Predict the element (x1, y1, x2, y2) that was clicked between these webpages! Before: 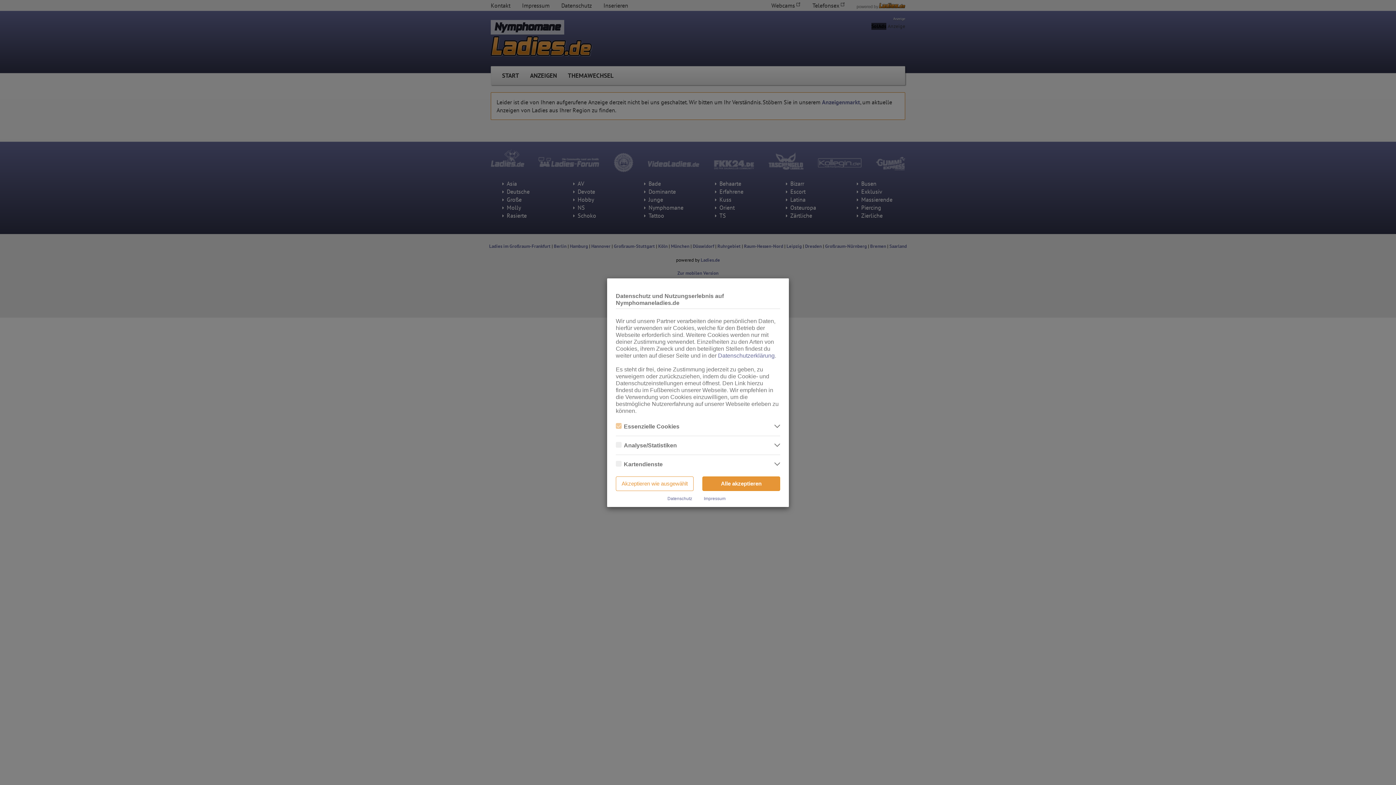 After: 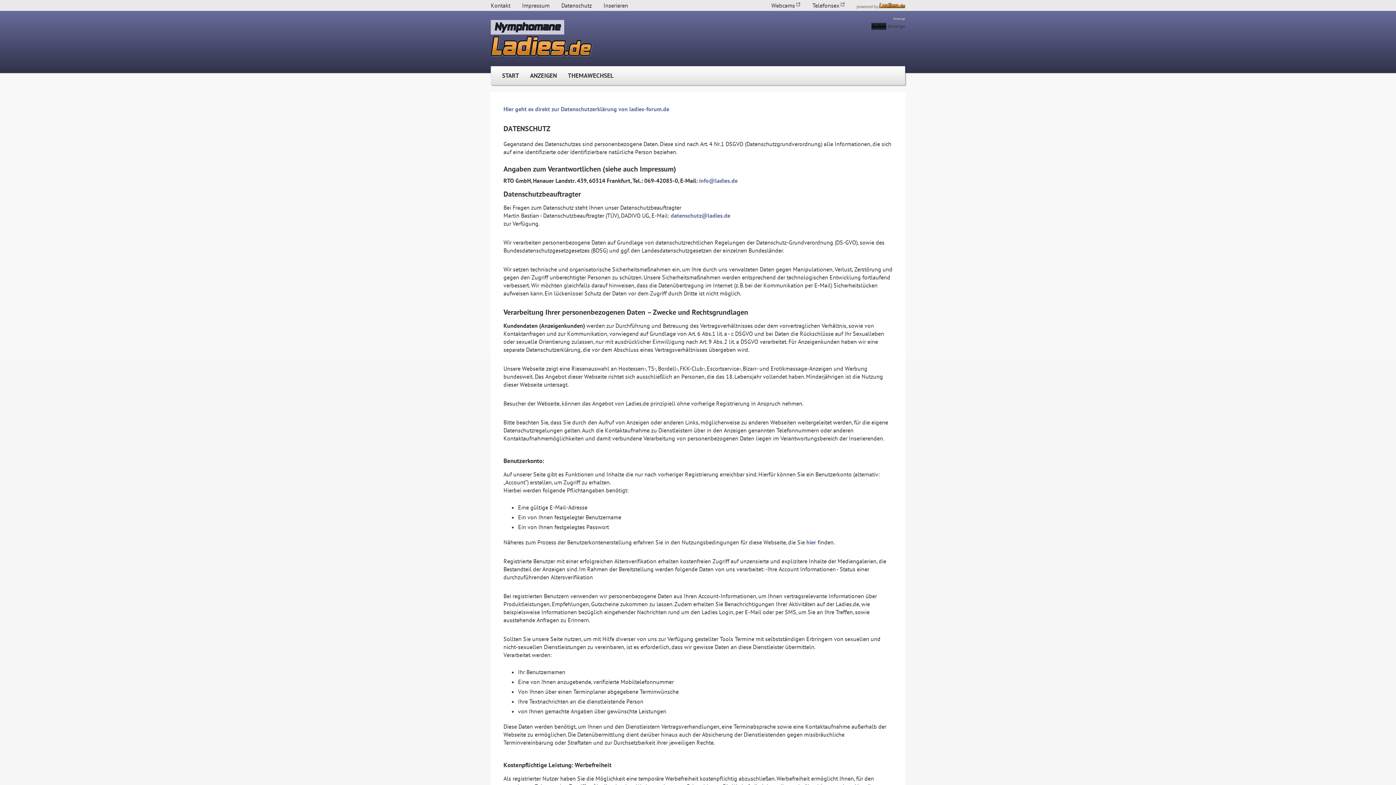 Action: label: Datenschutz bbox: (667, 496, 692, 501)